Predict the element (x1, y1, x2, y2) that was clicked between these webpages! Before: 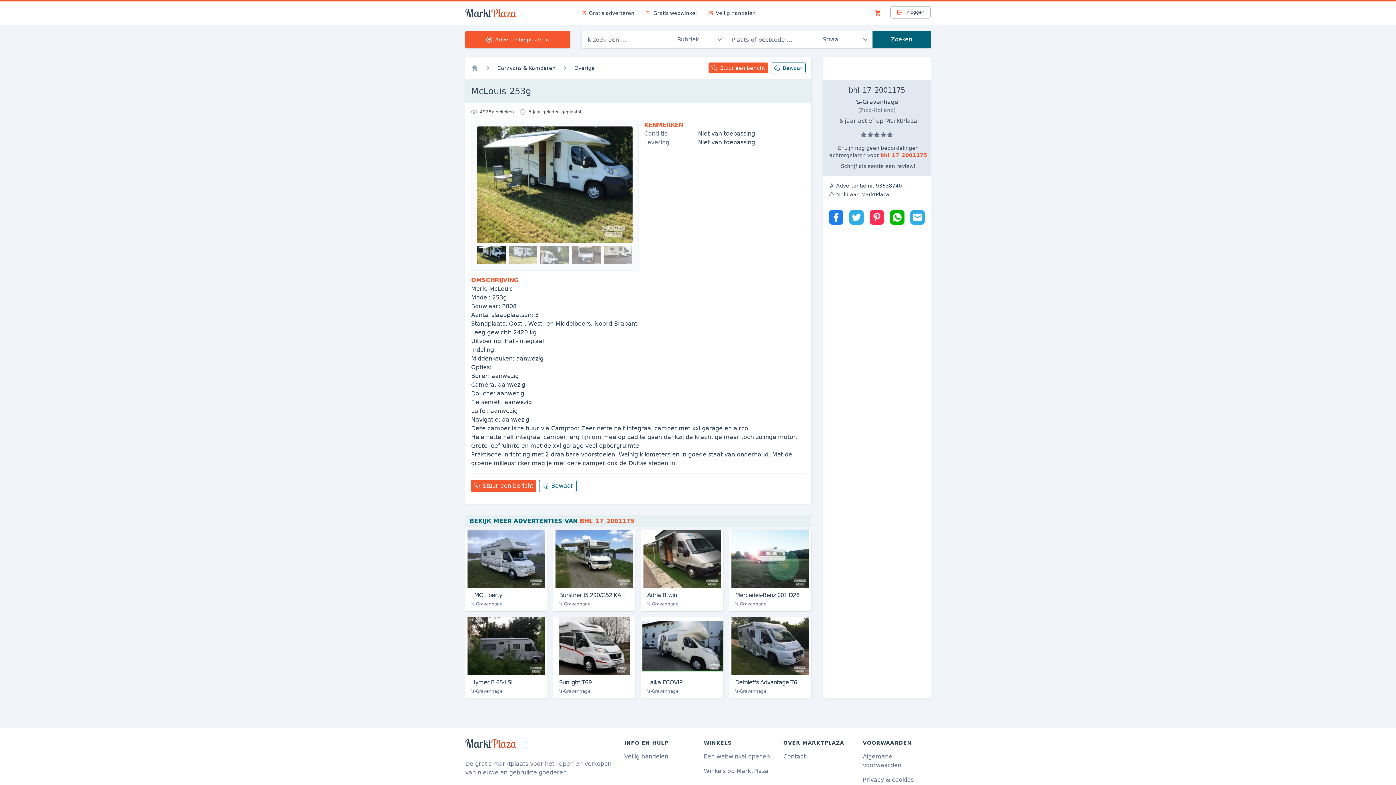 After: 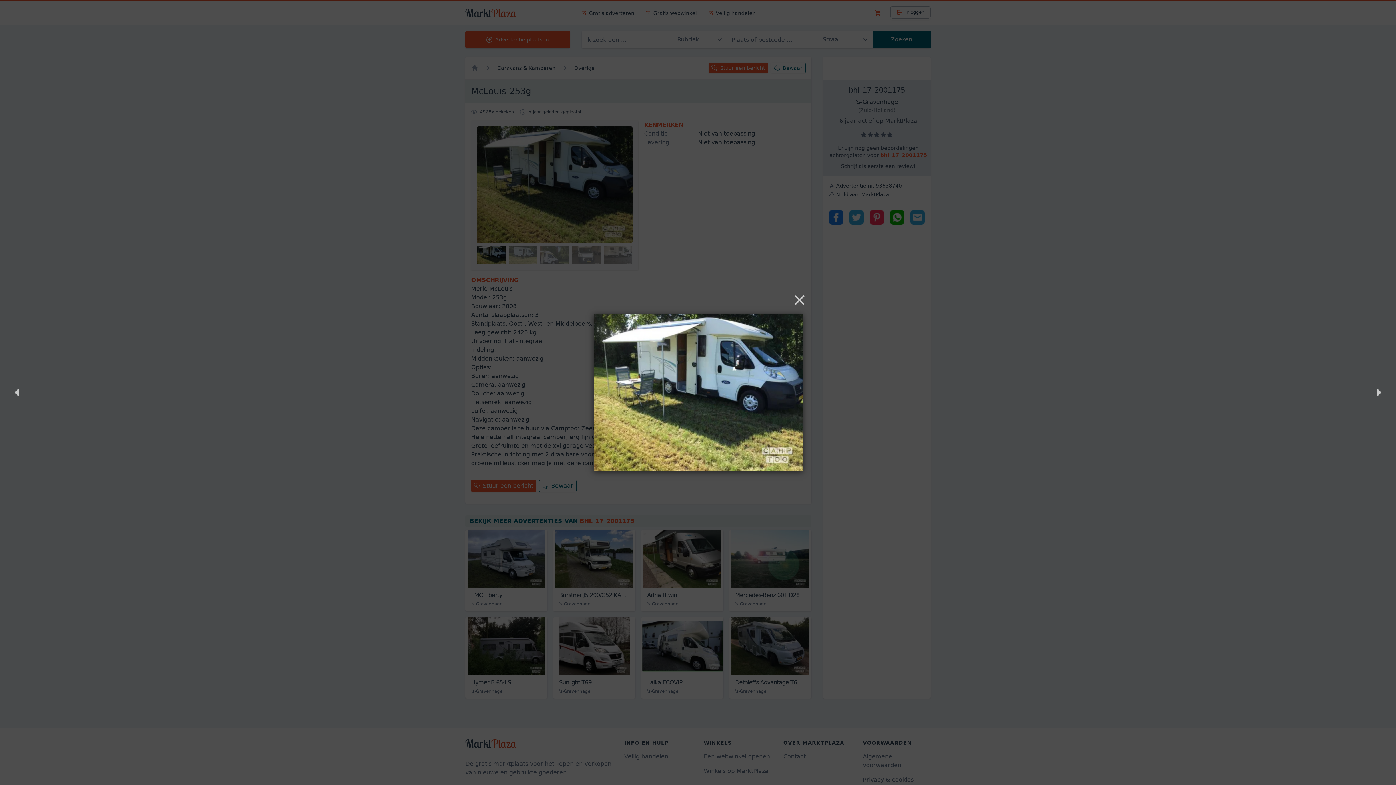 Action: bbox: (477, 126, 632, 243)